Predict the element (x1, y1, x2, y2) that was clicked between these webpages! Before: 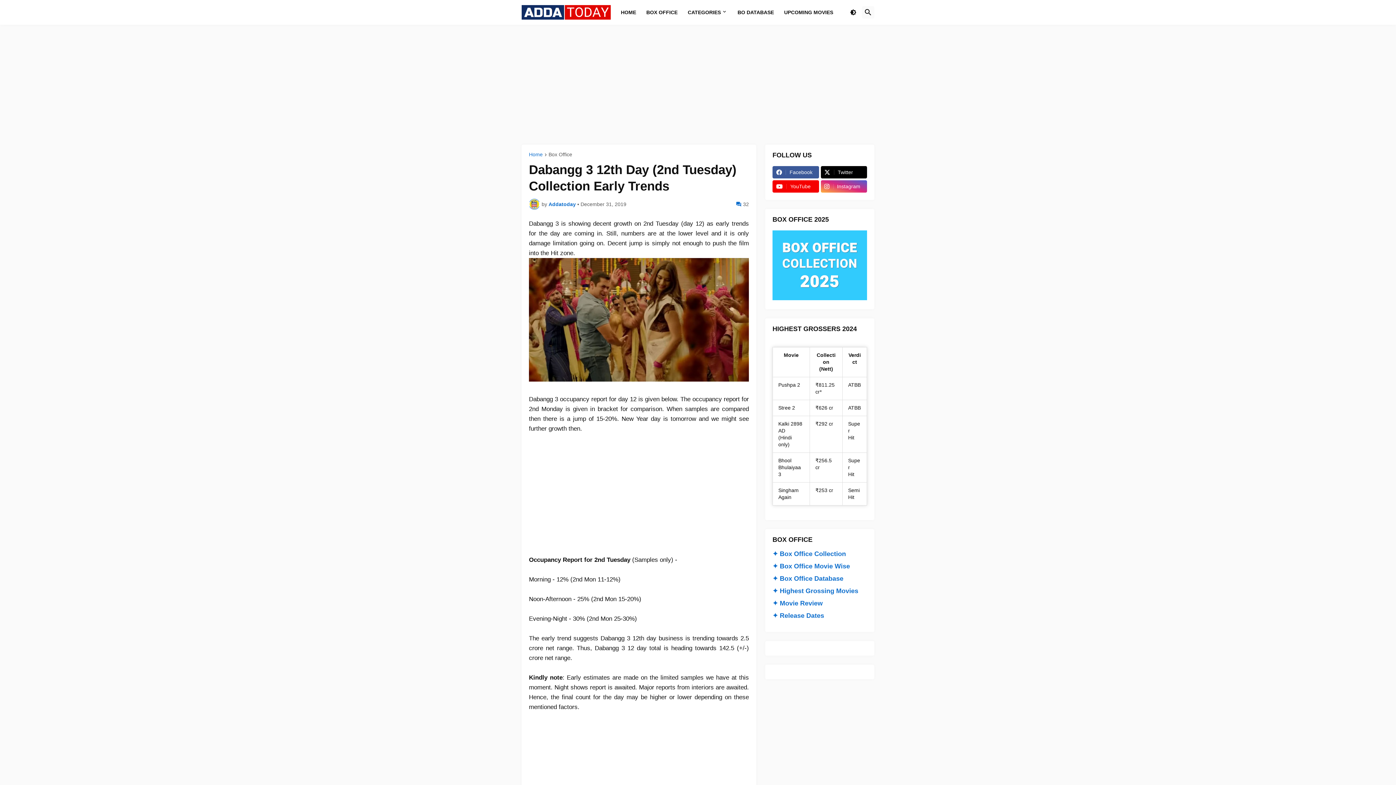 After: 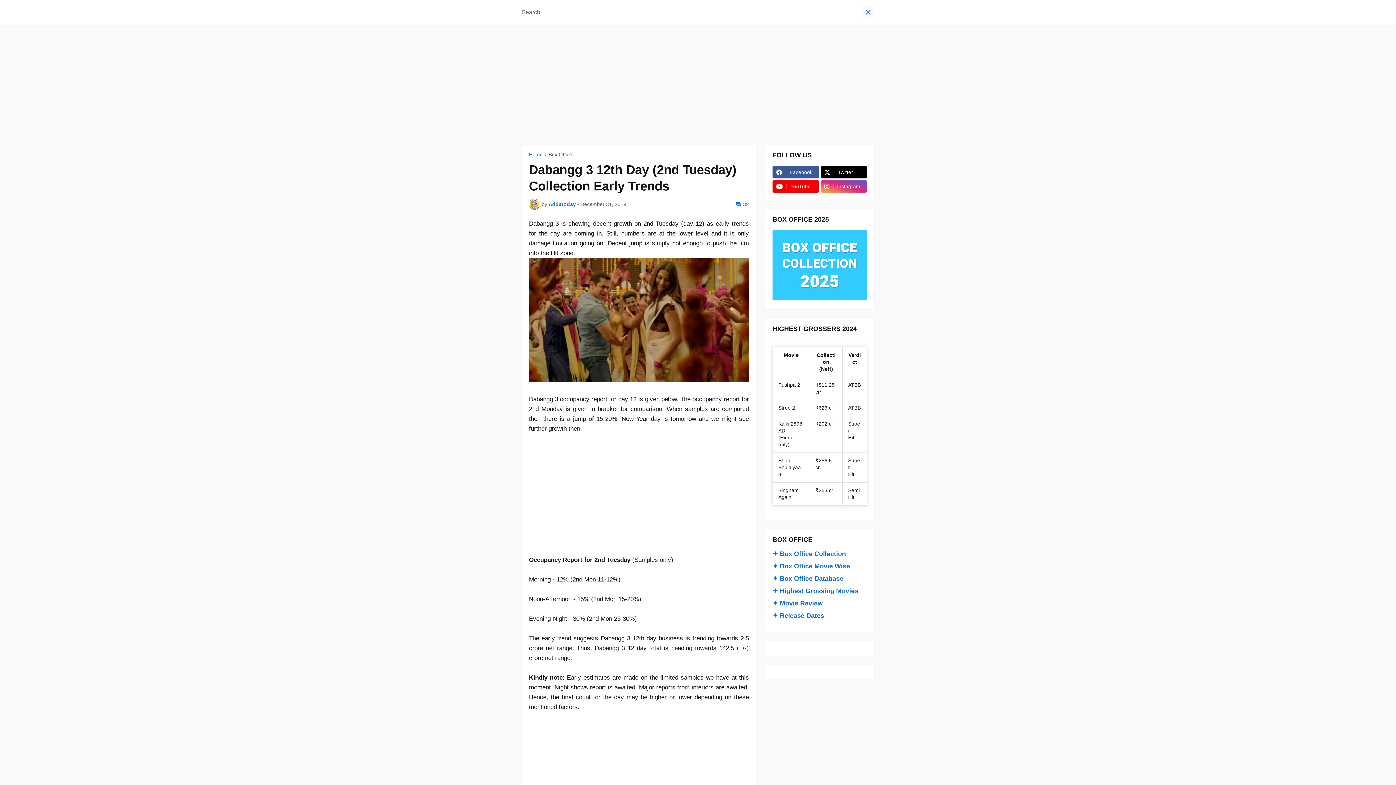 Action: bbox: (862, 6, 874, 18)